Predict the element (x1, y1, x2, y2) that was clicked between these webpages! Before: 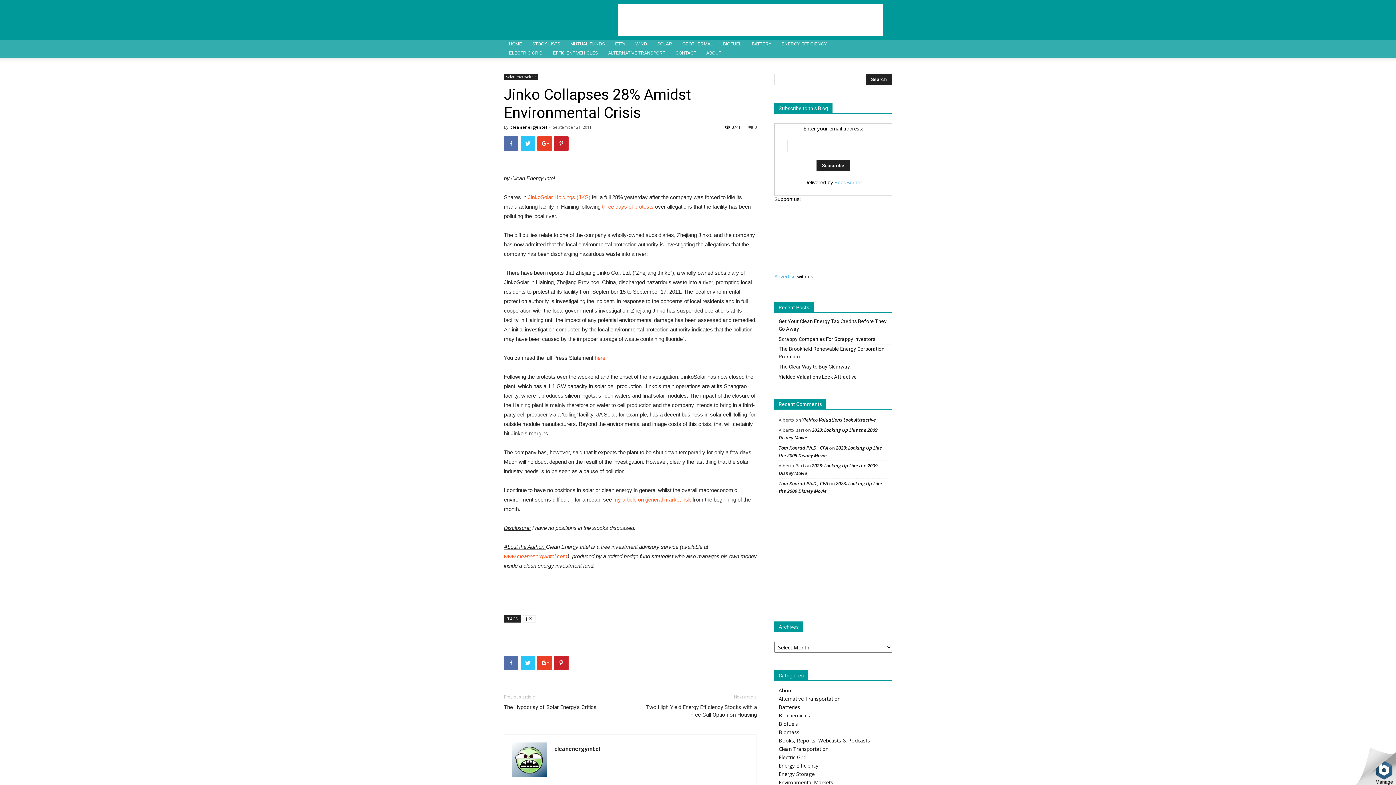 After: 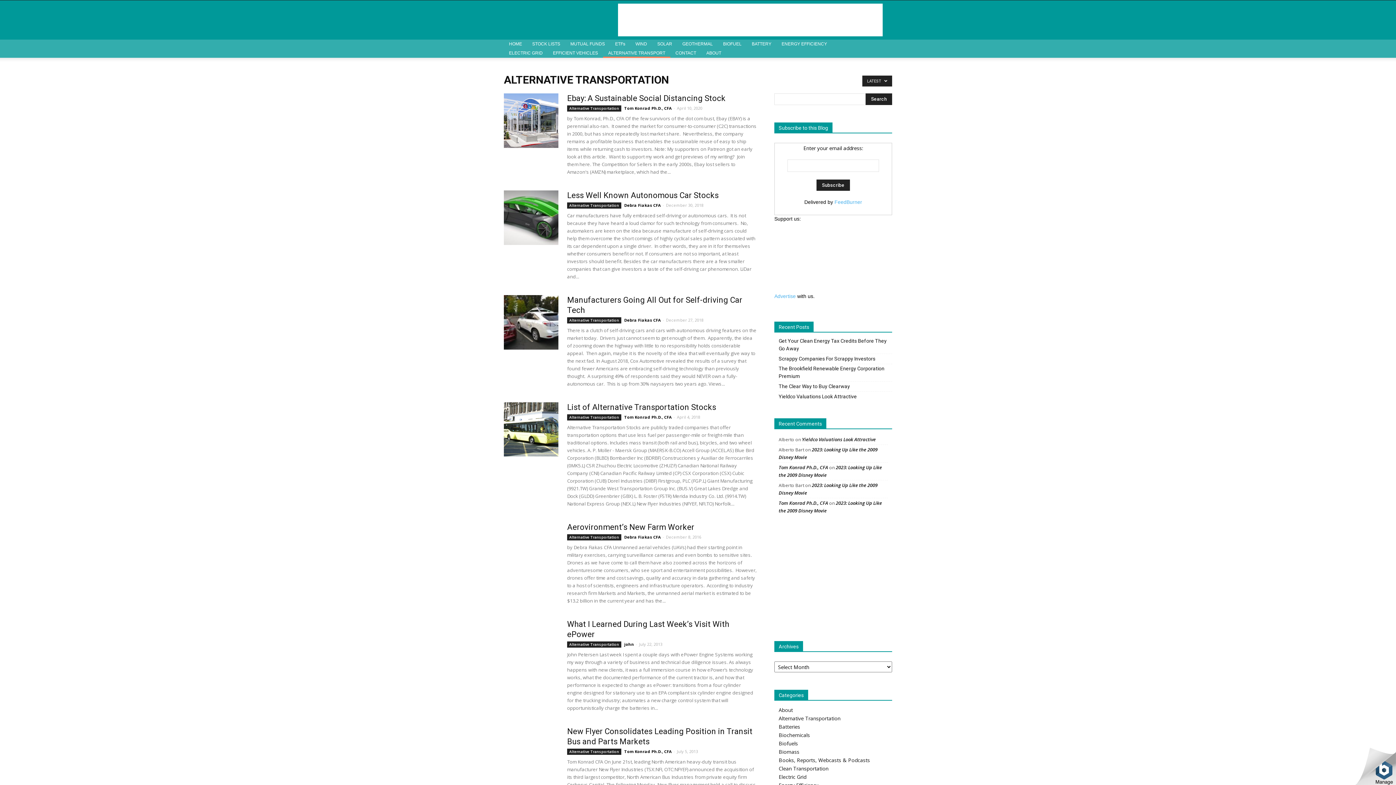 Action: label: Alternative Transportation bbox: (778, 695, 840, 702)